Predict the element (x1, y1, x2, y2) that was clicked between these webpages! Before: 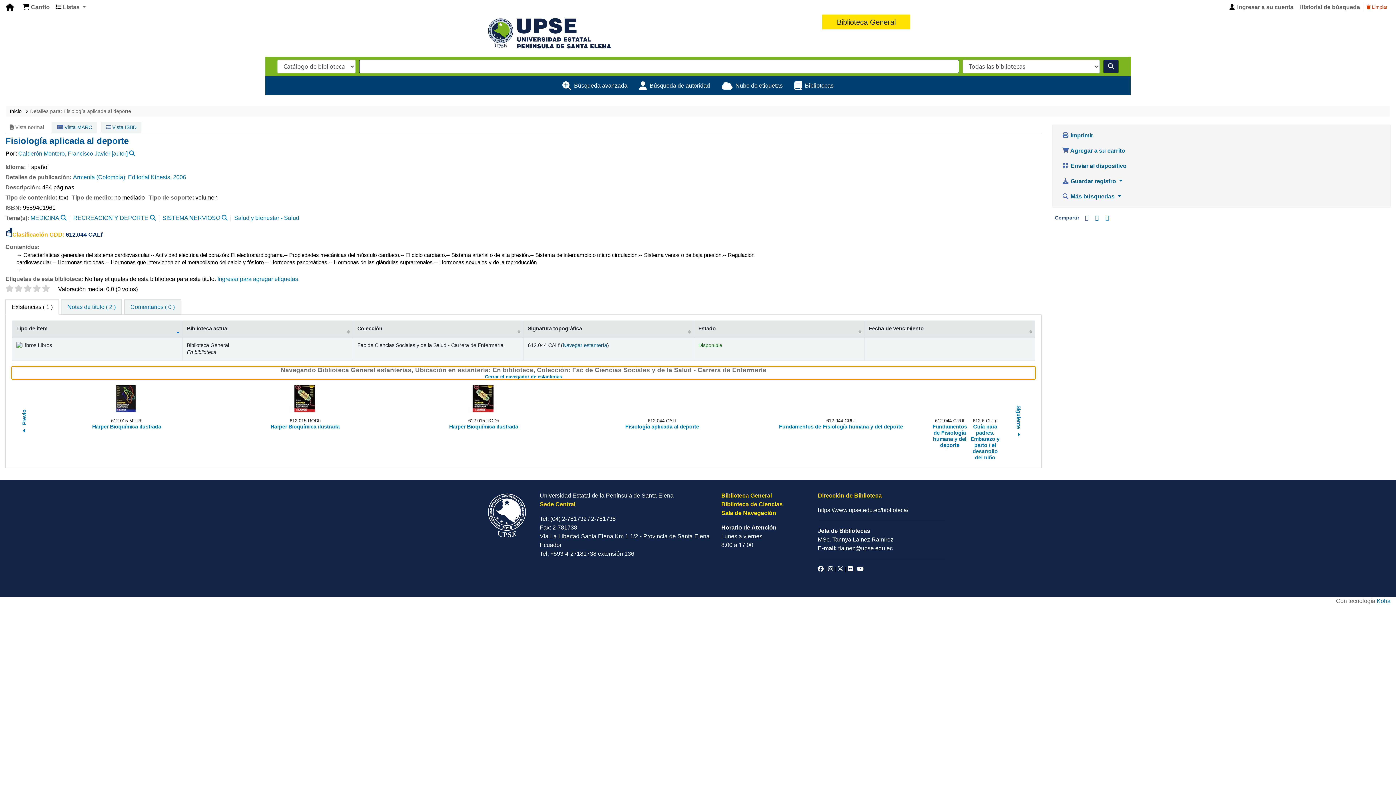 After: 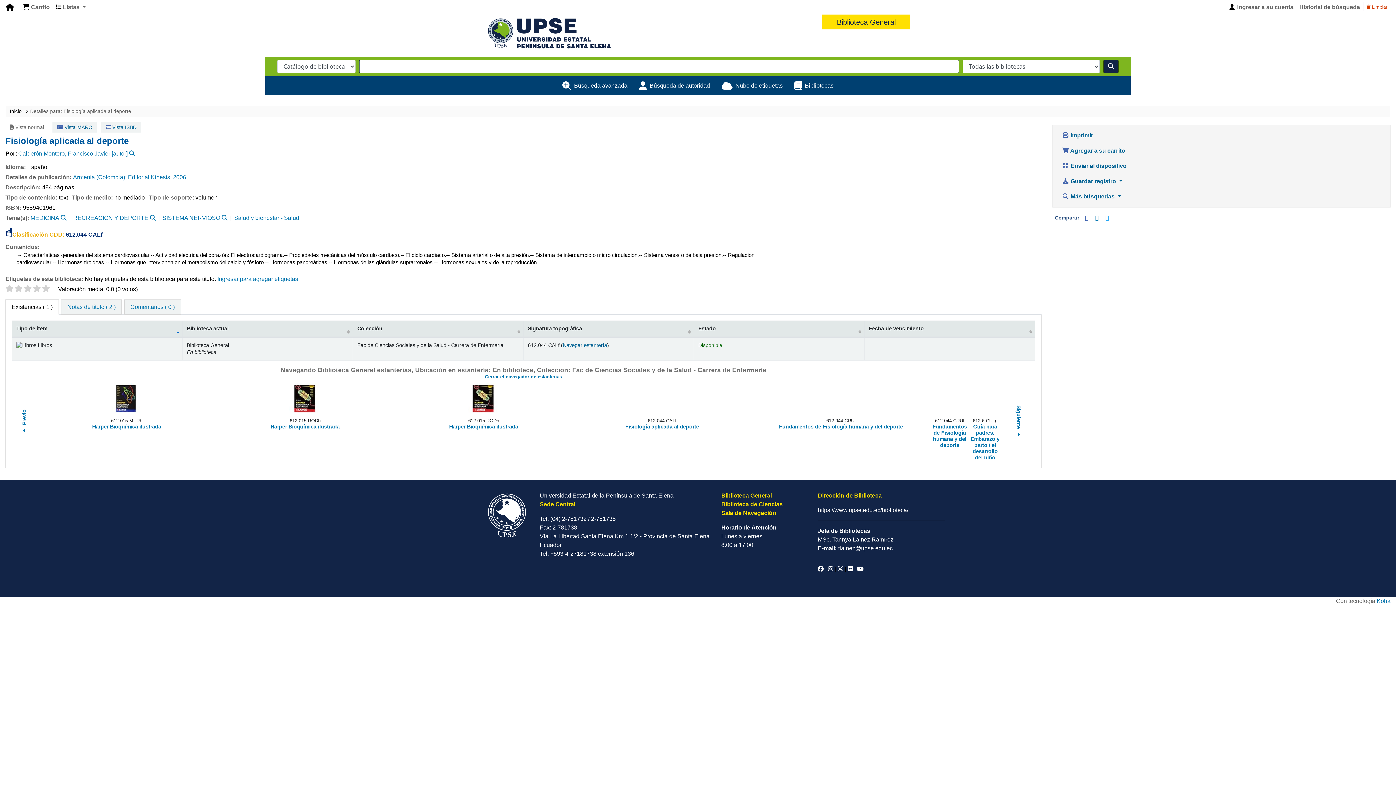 Action: bbox: (5, 284, 13, 292)